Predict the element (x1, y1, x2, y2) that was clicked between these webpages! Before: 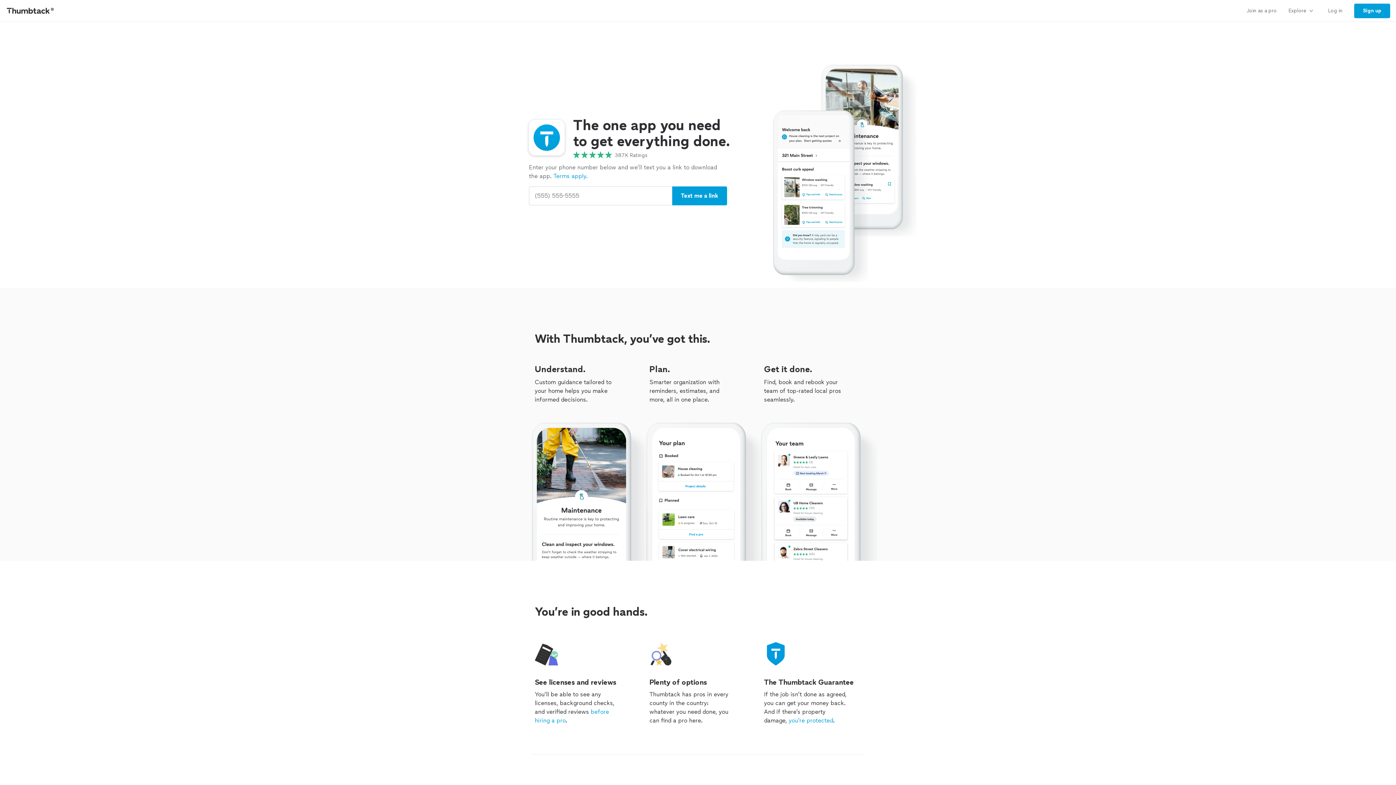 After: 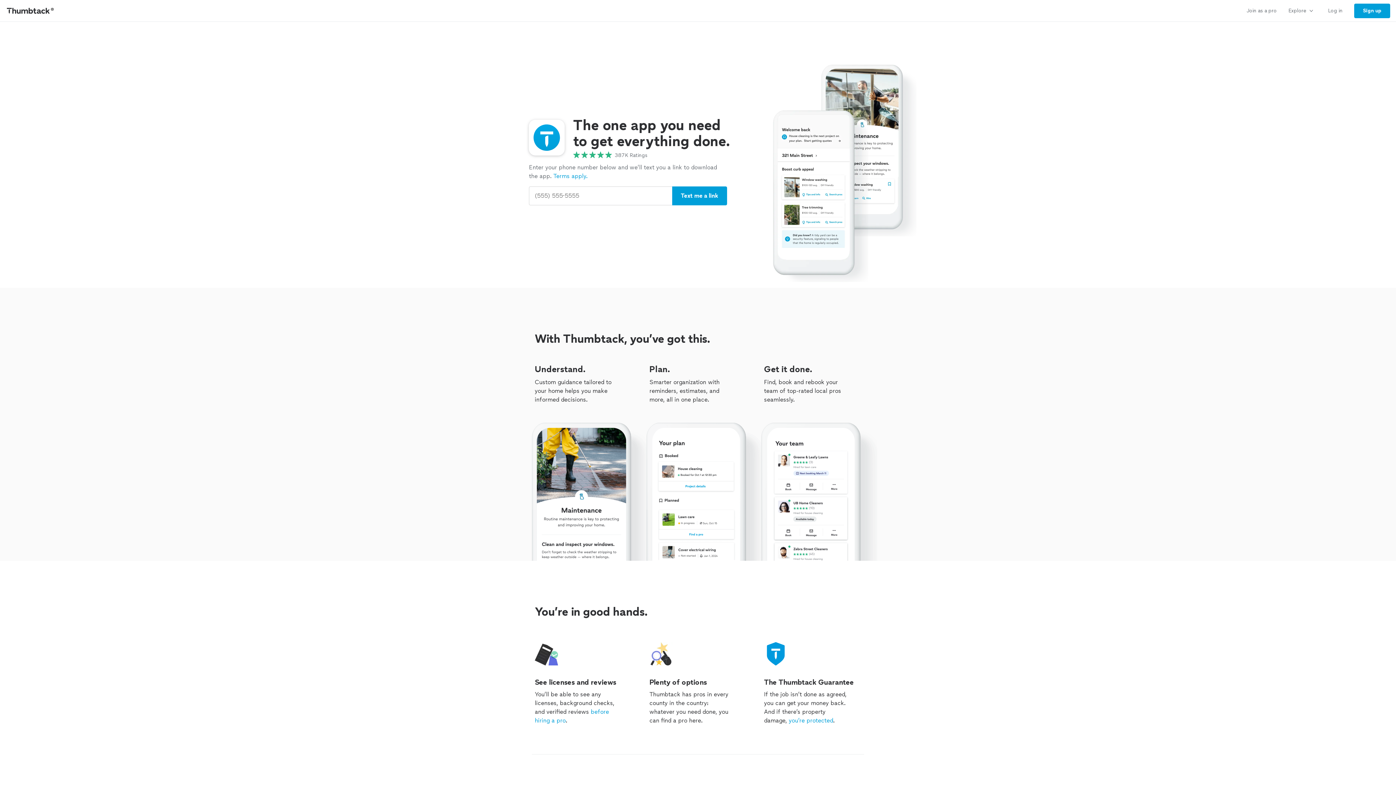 Action: label: Terms apply. bbox: (553, 172, 587, 180)